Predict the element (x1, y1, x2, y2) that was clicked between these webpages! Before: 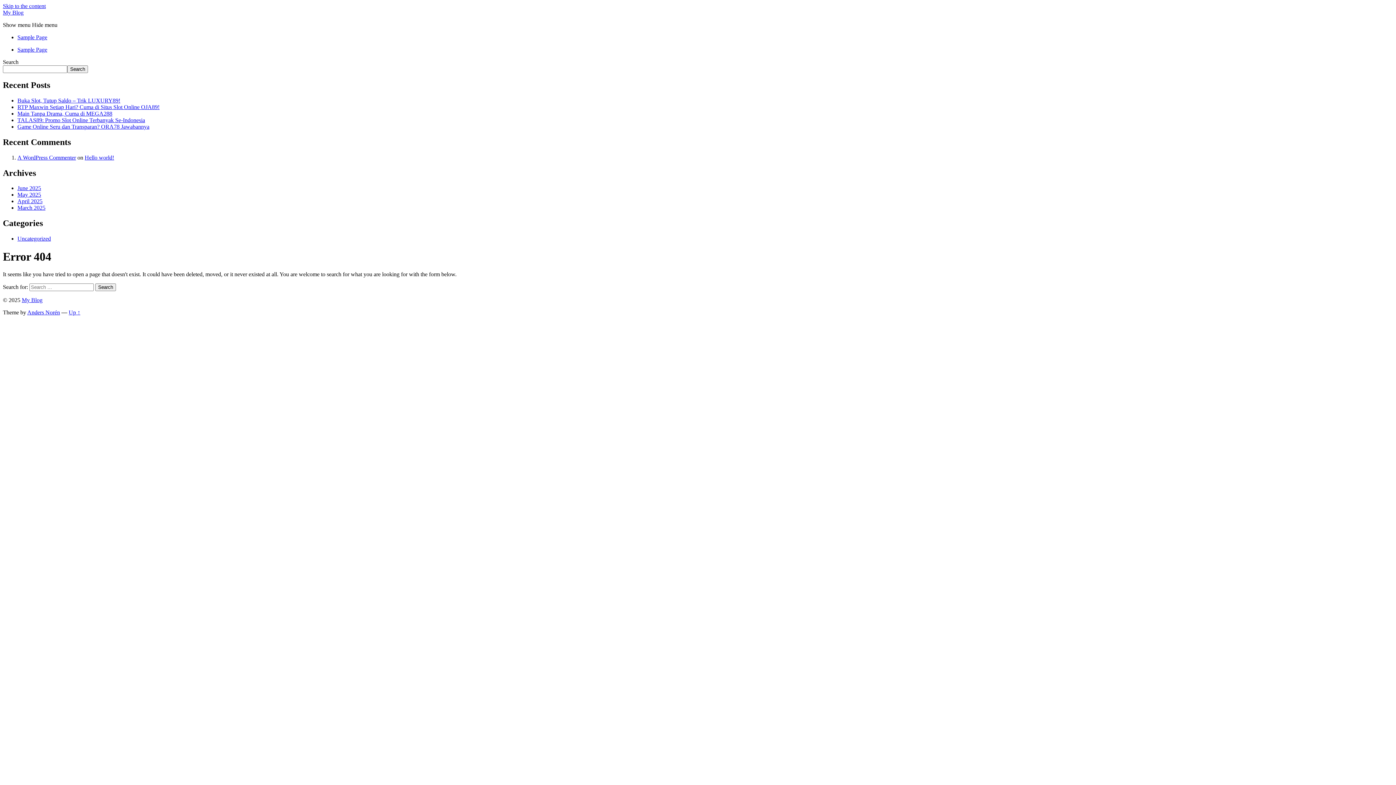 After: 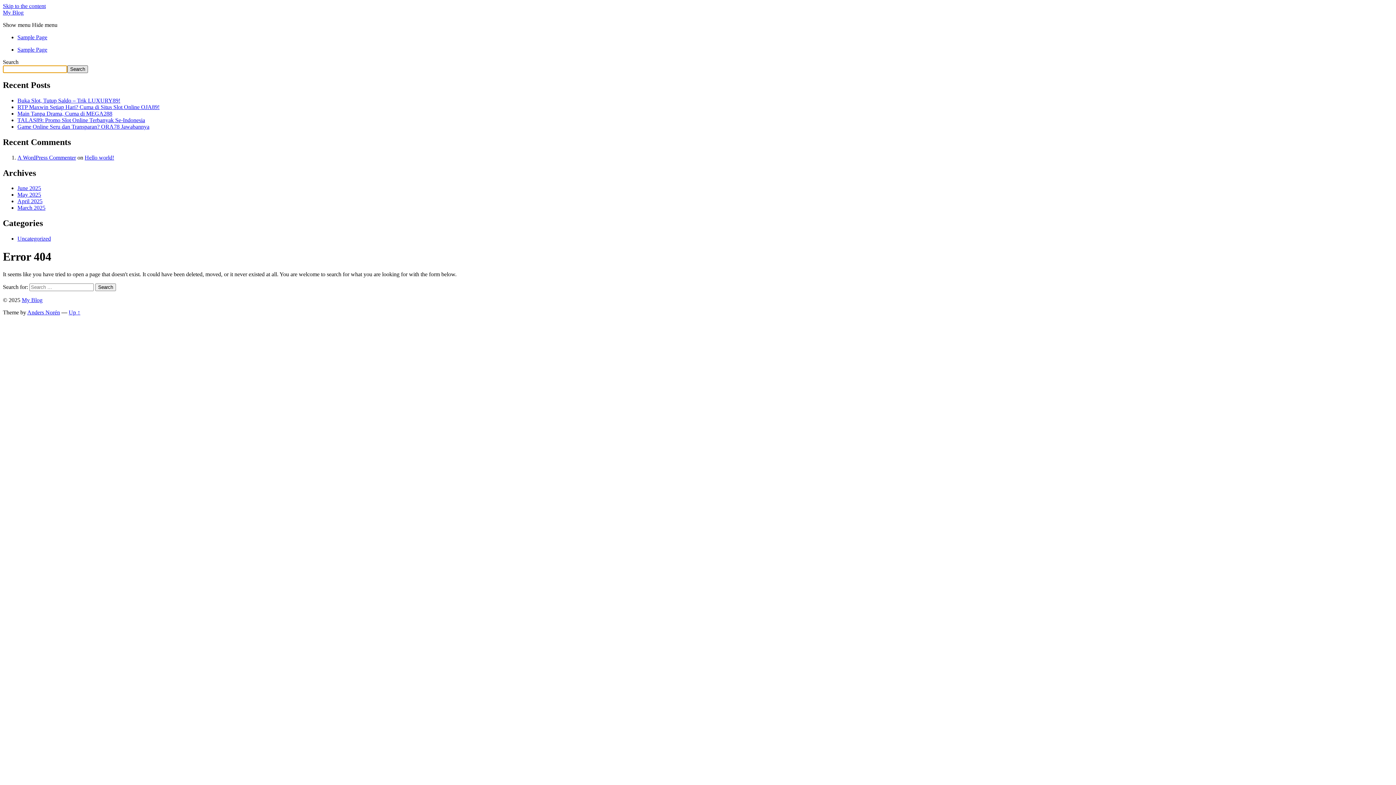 Action: bbox: (67, 65, 88, 73) label: Search